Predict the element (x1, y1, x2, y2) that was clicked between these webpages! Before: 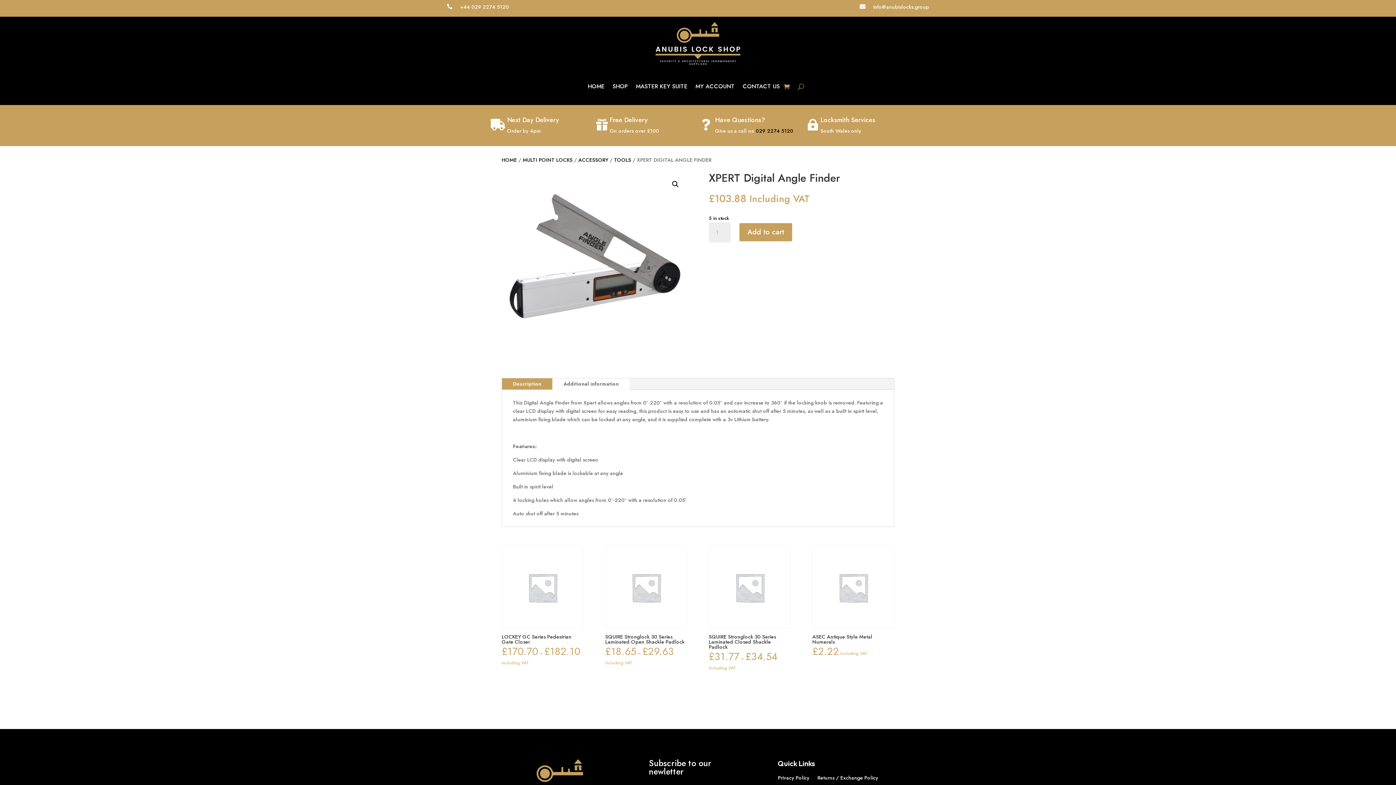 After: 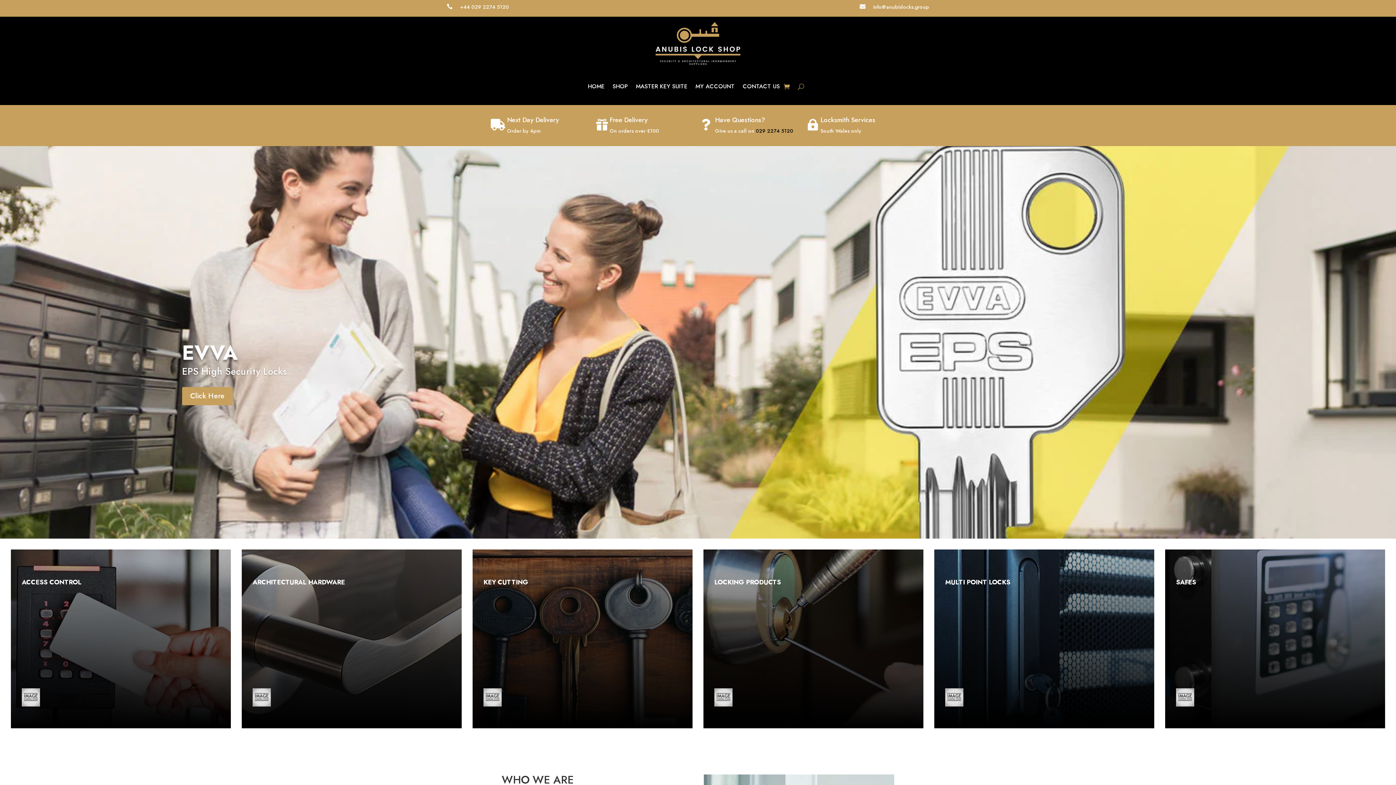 Action: bbox: (645, 21, 751, 65)